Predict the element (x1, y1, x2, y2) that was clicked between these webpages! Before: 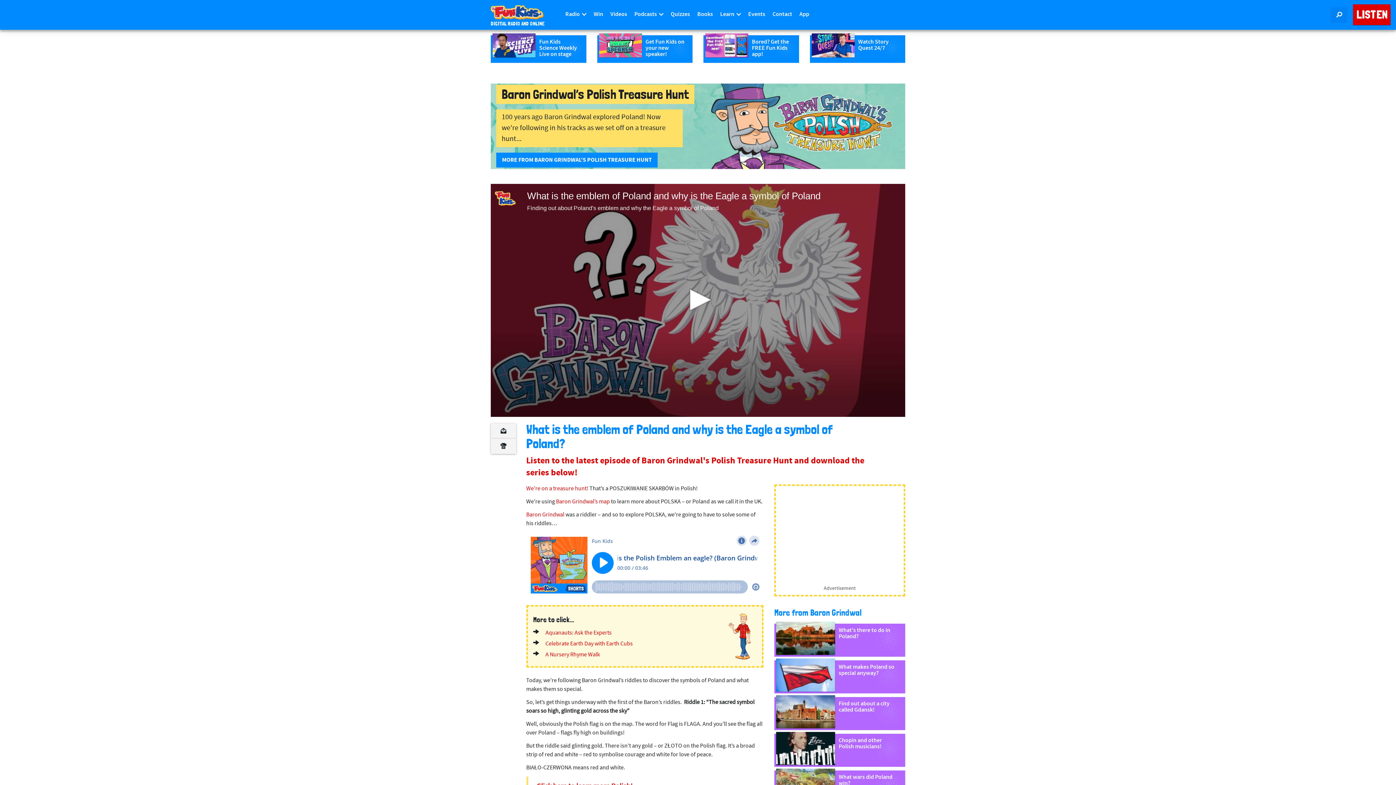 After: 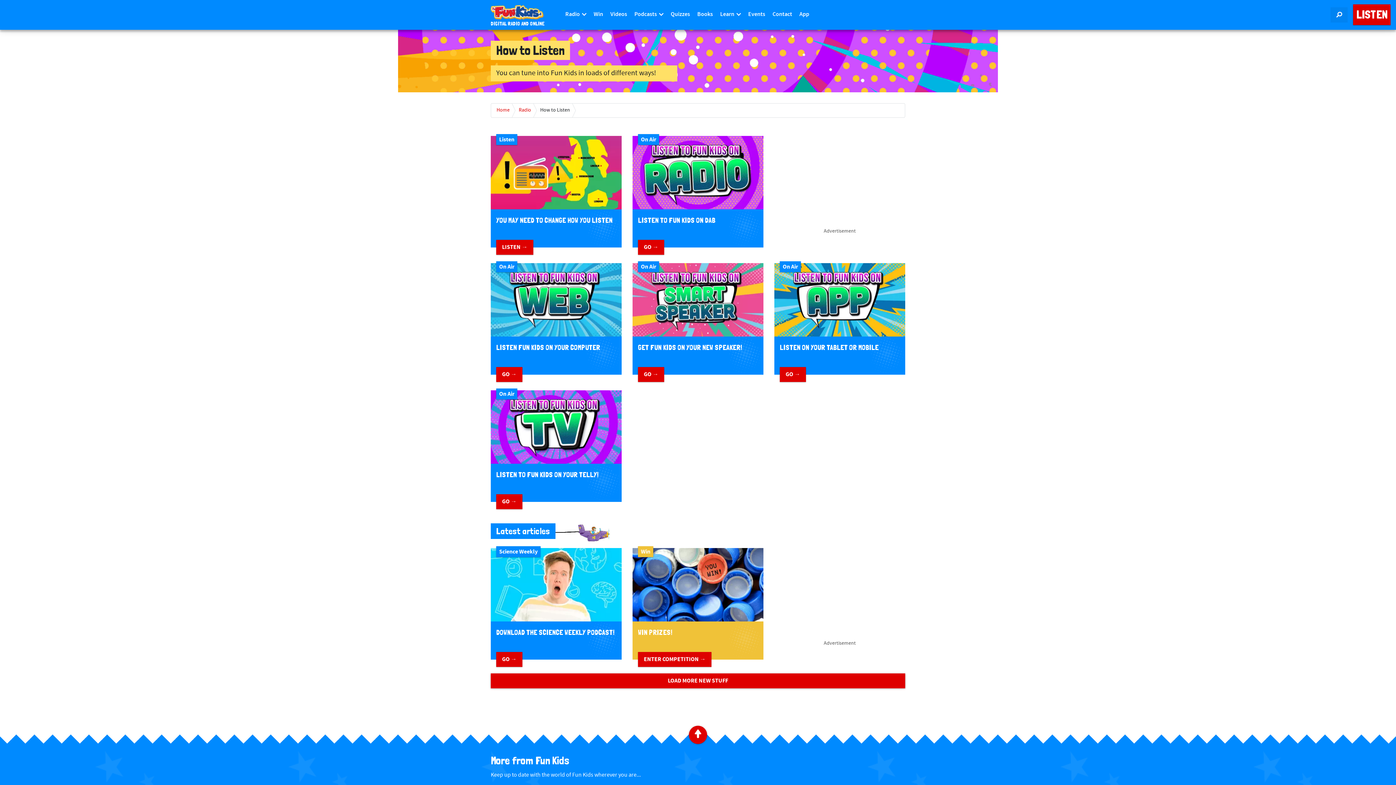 Action: label: App bbox: (796, 0, 813, 29)